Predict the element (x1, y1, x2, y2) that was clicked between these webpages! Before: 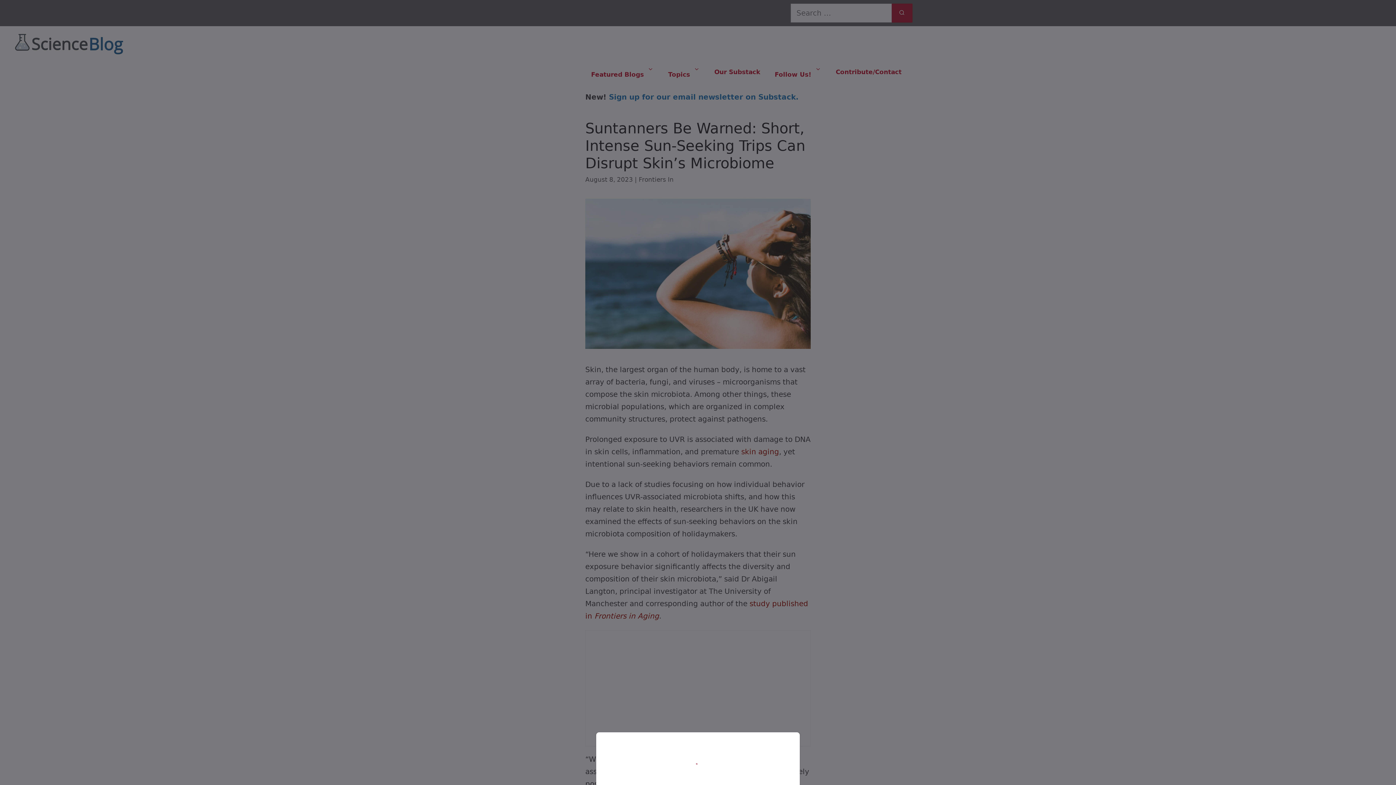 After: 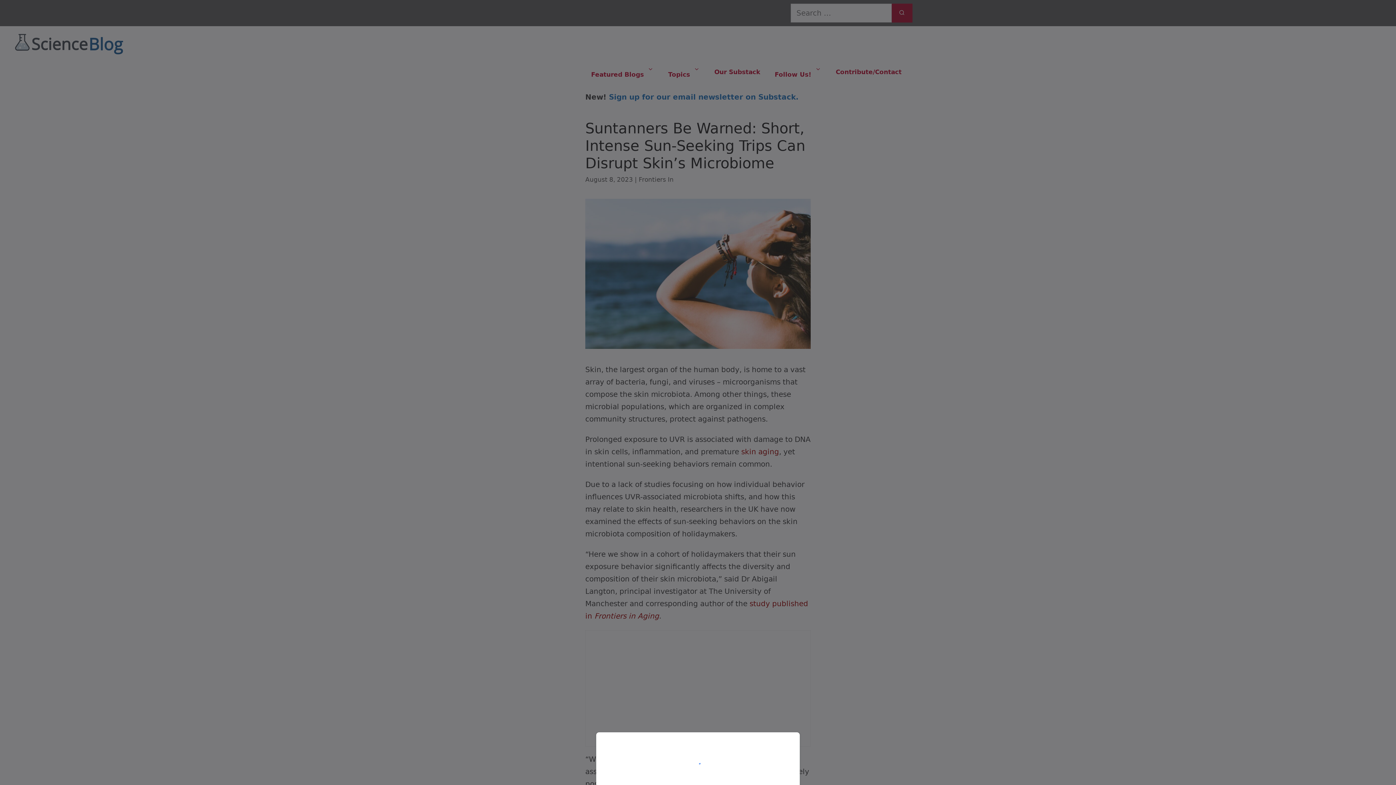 Action: bbox: (0, 0, 1396, 785)